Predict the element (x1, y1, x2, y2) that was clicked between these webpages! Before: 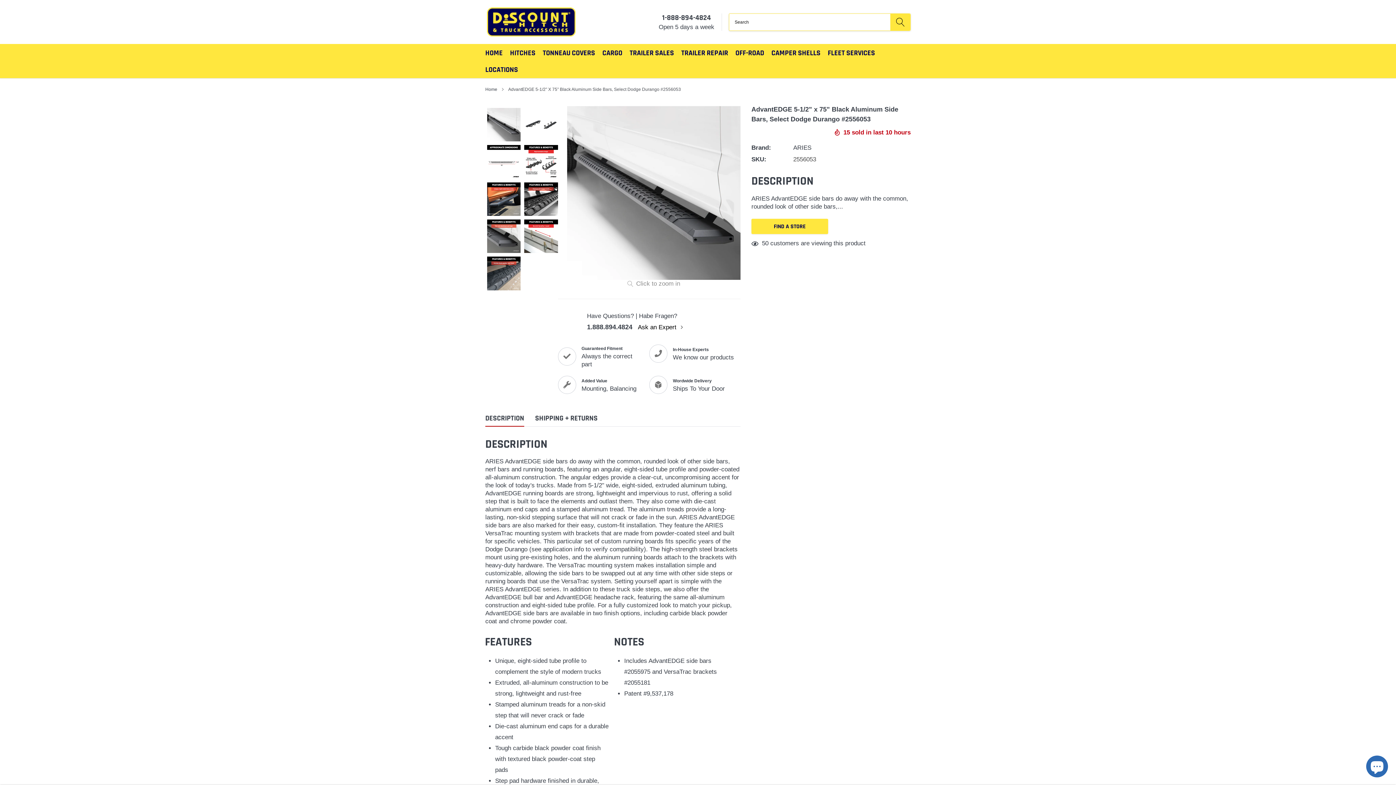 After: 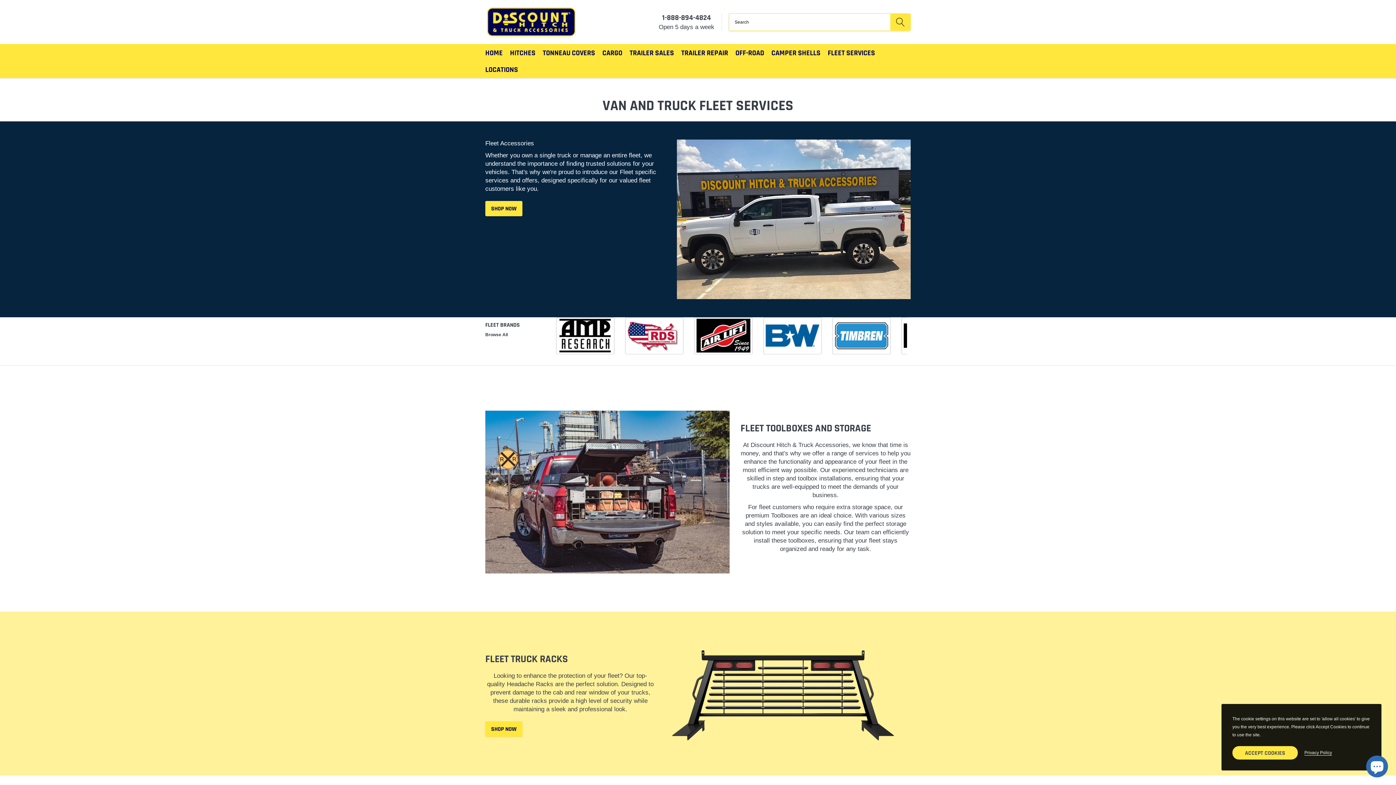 Action: bbox: (828, 48, 875, 57) label: link